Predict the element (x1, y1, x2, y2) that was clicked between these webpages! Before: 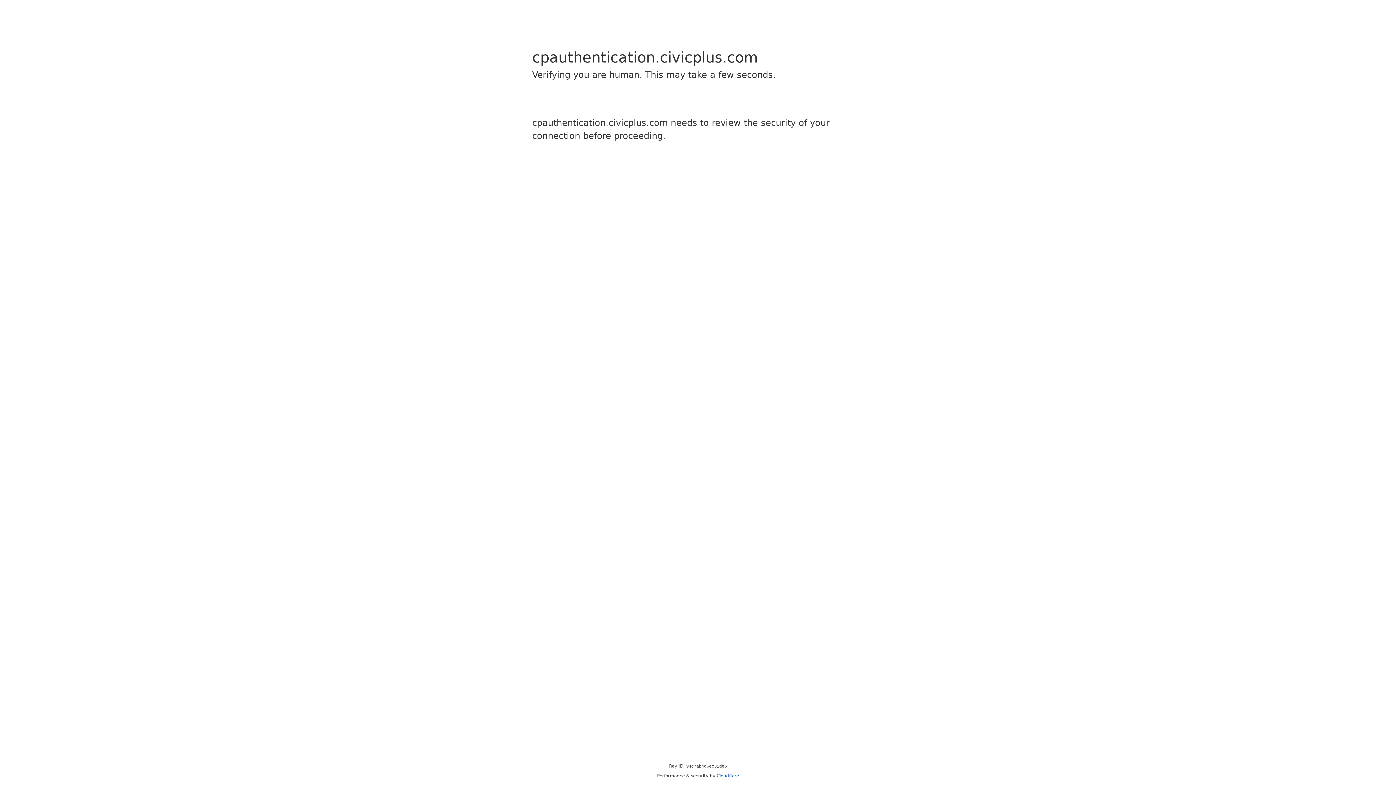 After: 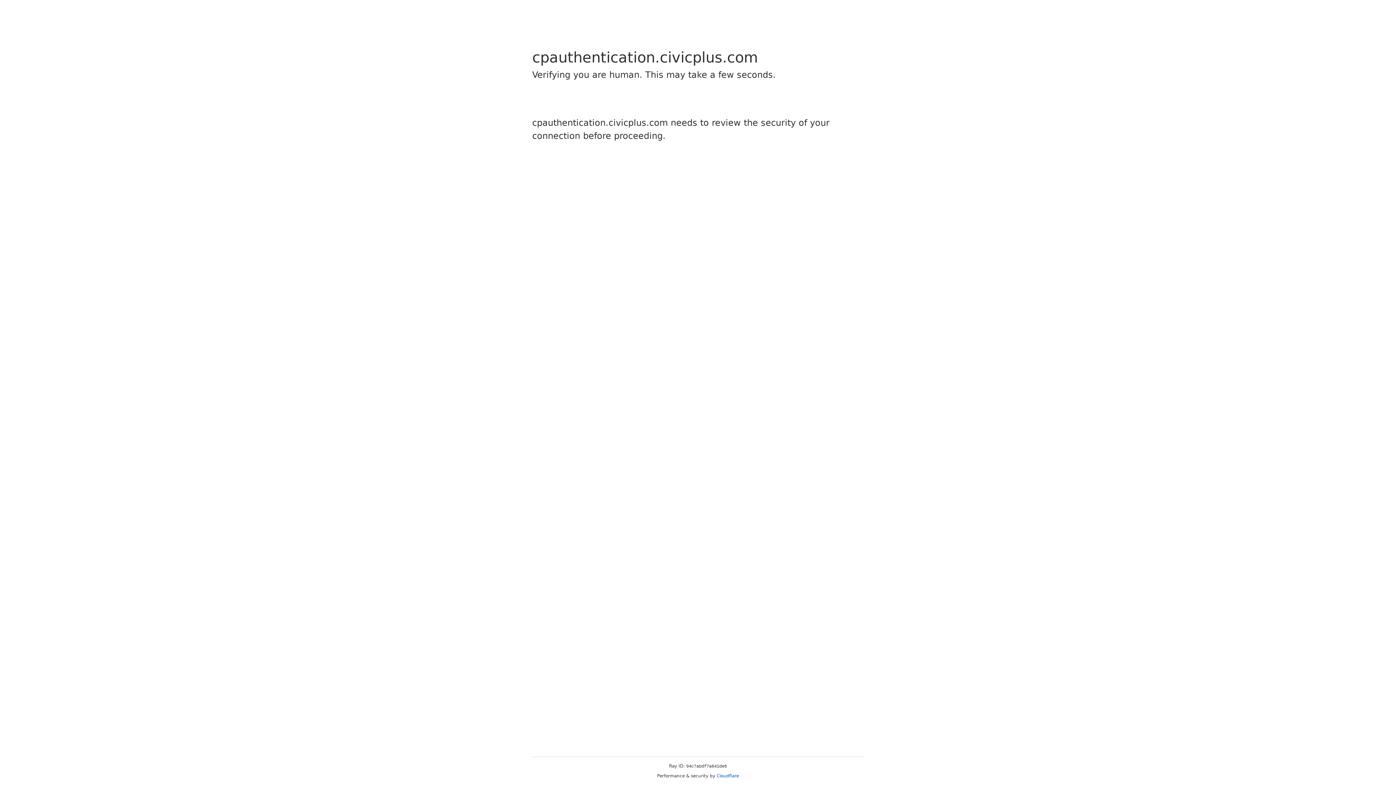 Action: label: Cloudflare bbox: (716, 773, 739, 778)